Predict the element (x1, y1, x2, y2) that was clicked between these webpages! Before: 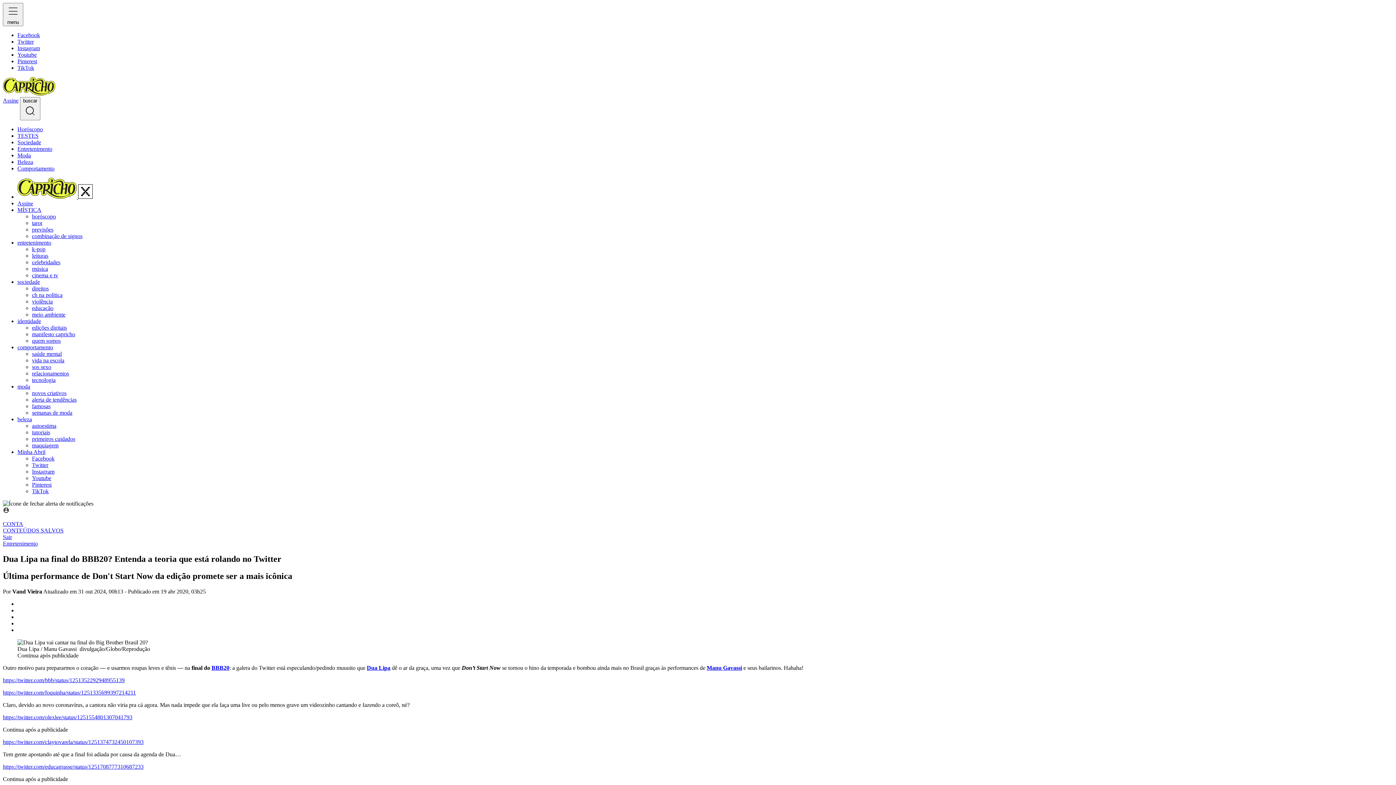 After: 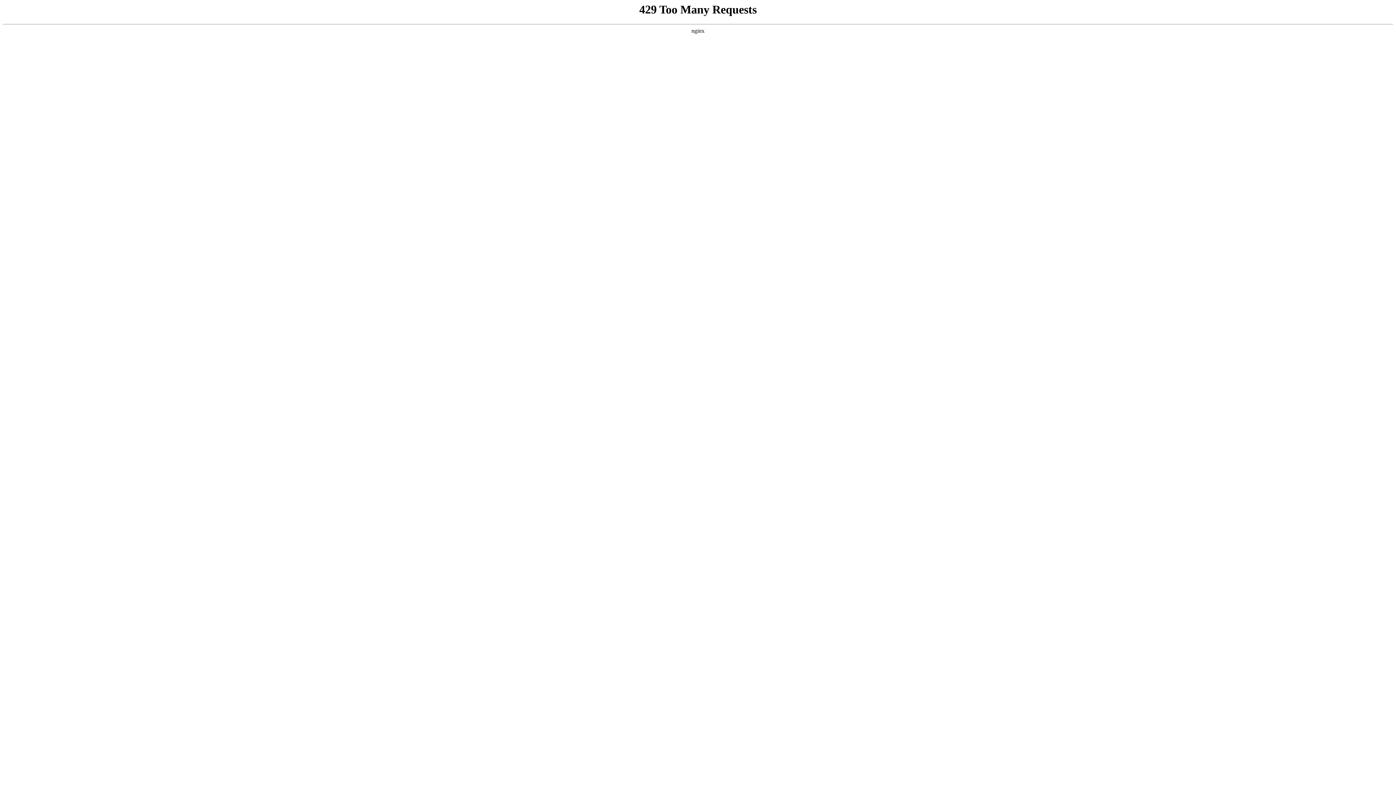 Action: label: autoestima bbox: (32, 422, 56, 429)